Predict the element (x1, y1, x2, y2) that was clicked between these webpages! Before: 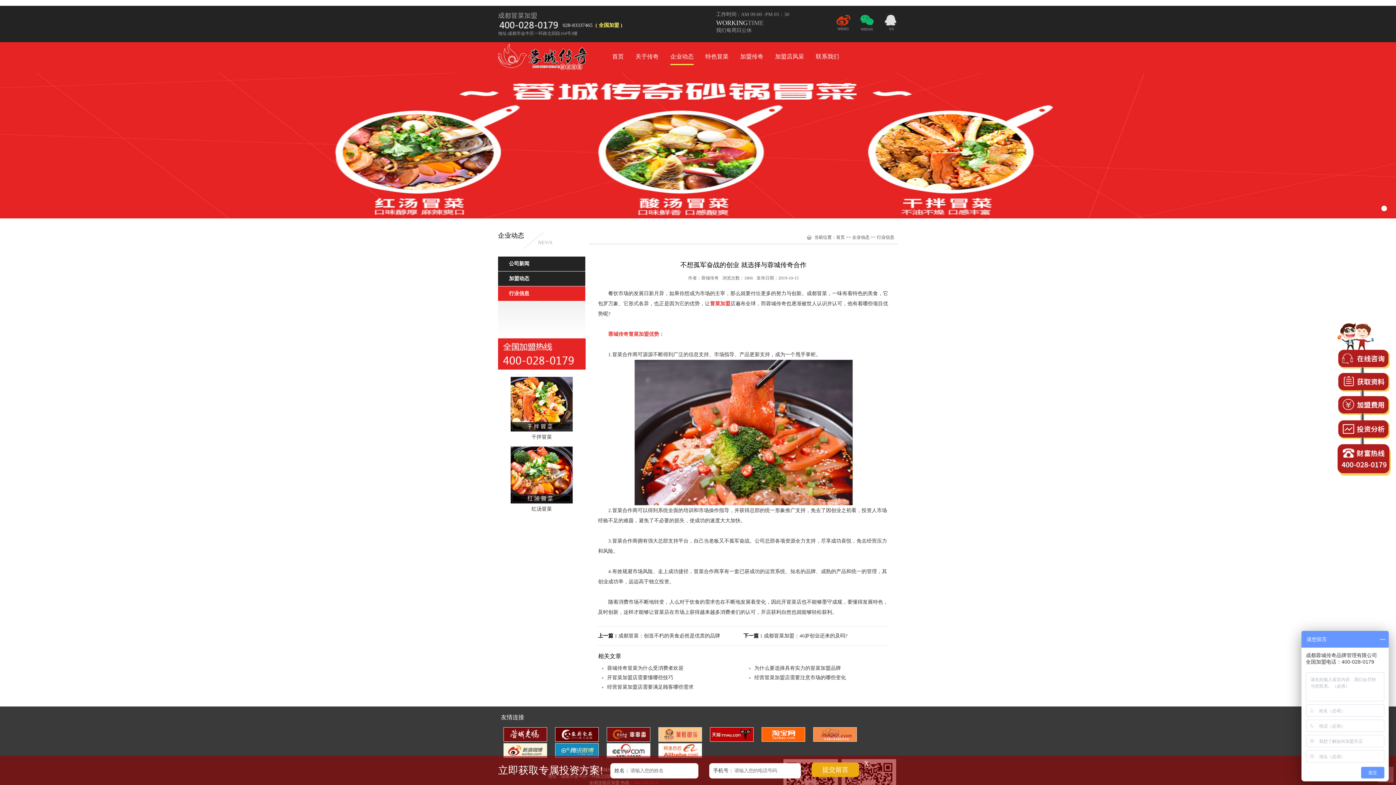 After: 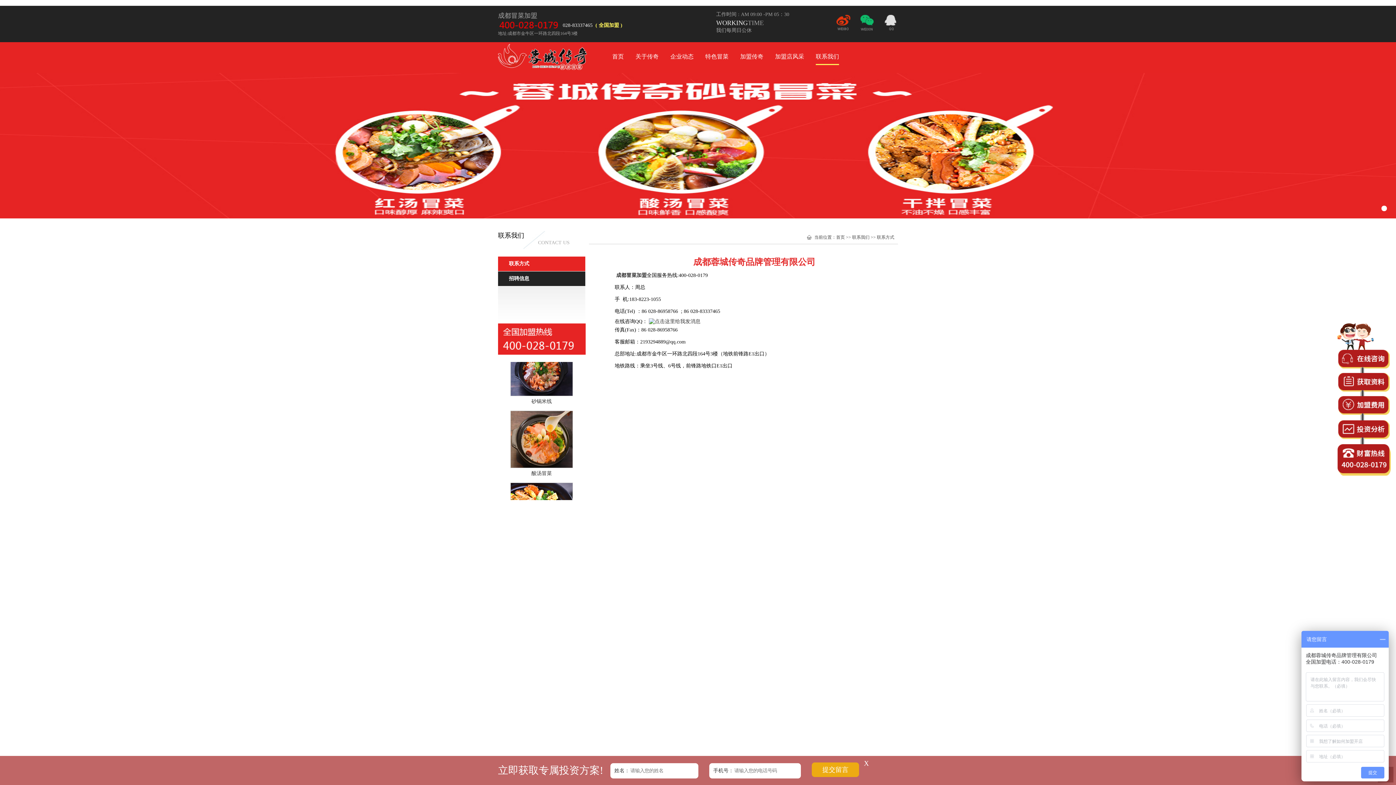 Action: label: 联系我们 bbox: (816, 49, 839, 64)